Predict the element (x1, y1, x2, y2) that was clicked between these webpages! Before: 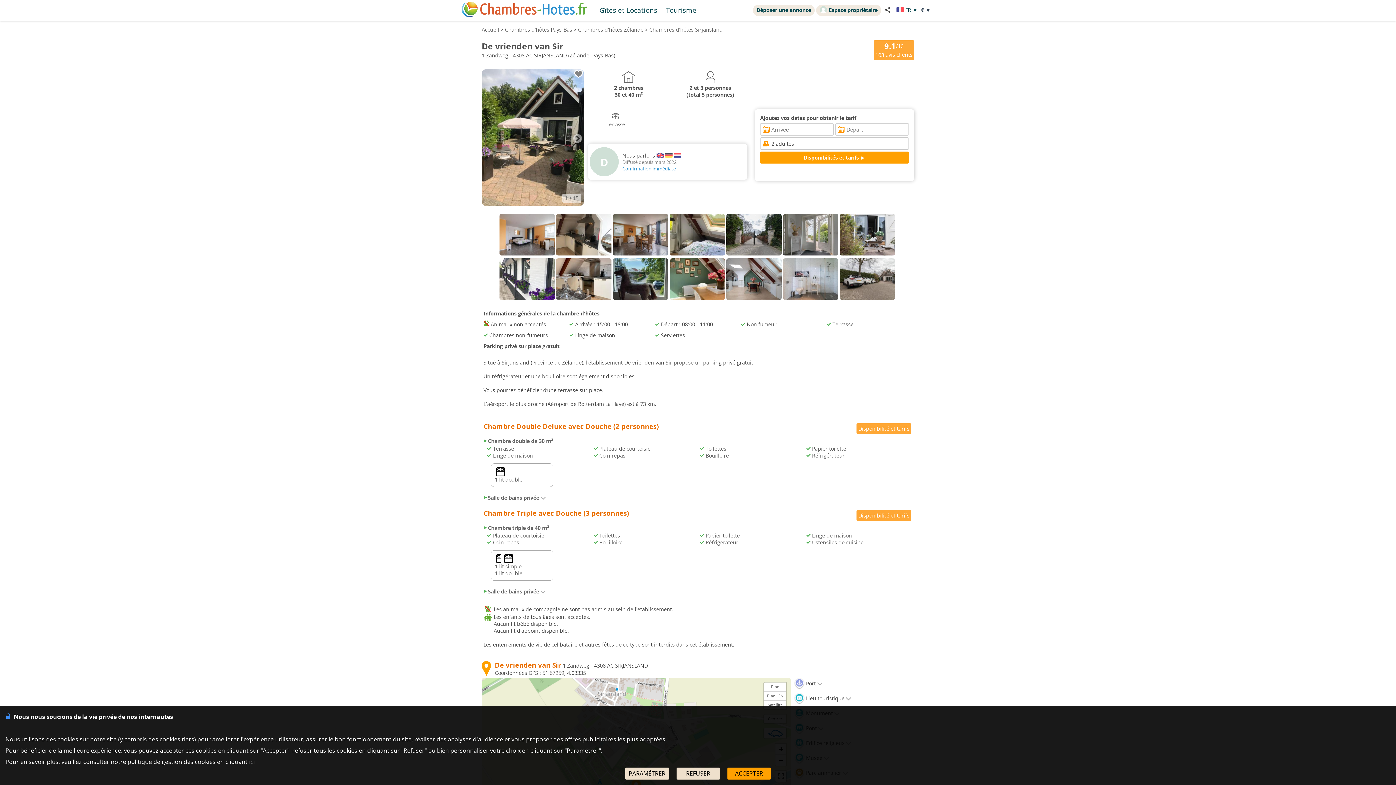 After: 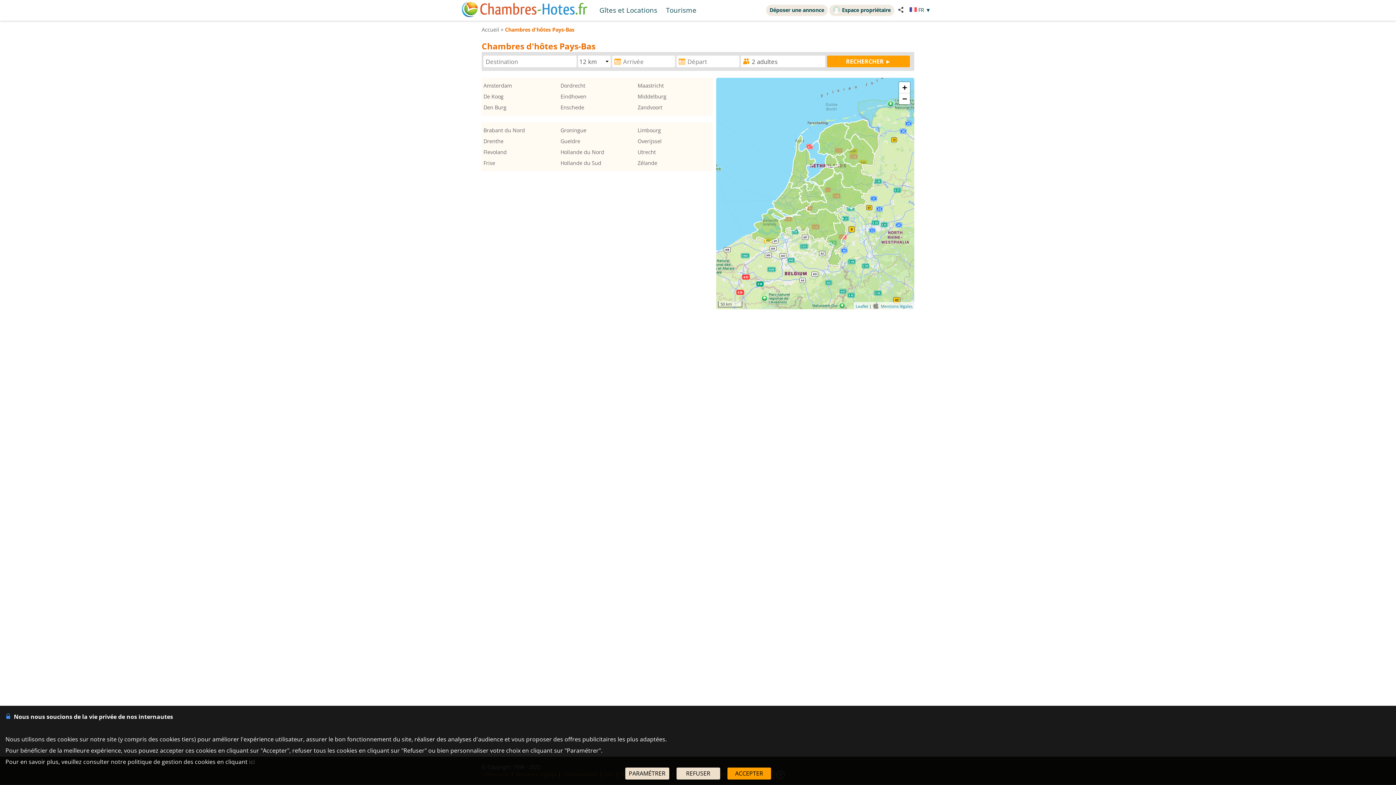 Action: label: Chambres d'hôtes Pays-Bas bbox: (505, 26, 572, 33)